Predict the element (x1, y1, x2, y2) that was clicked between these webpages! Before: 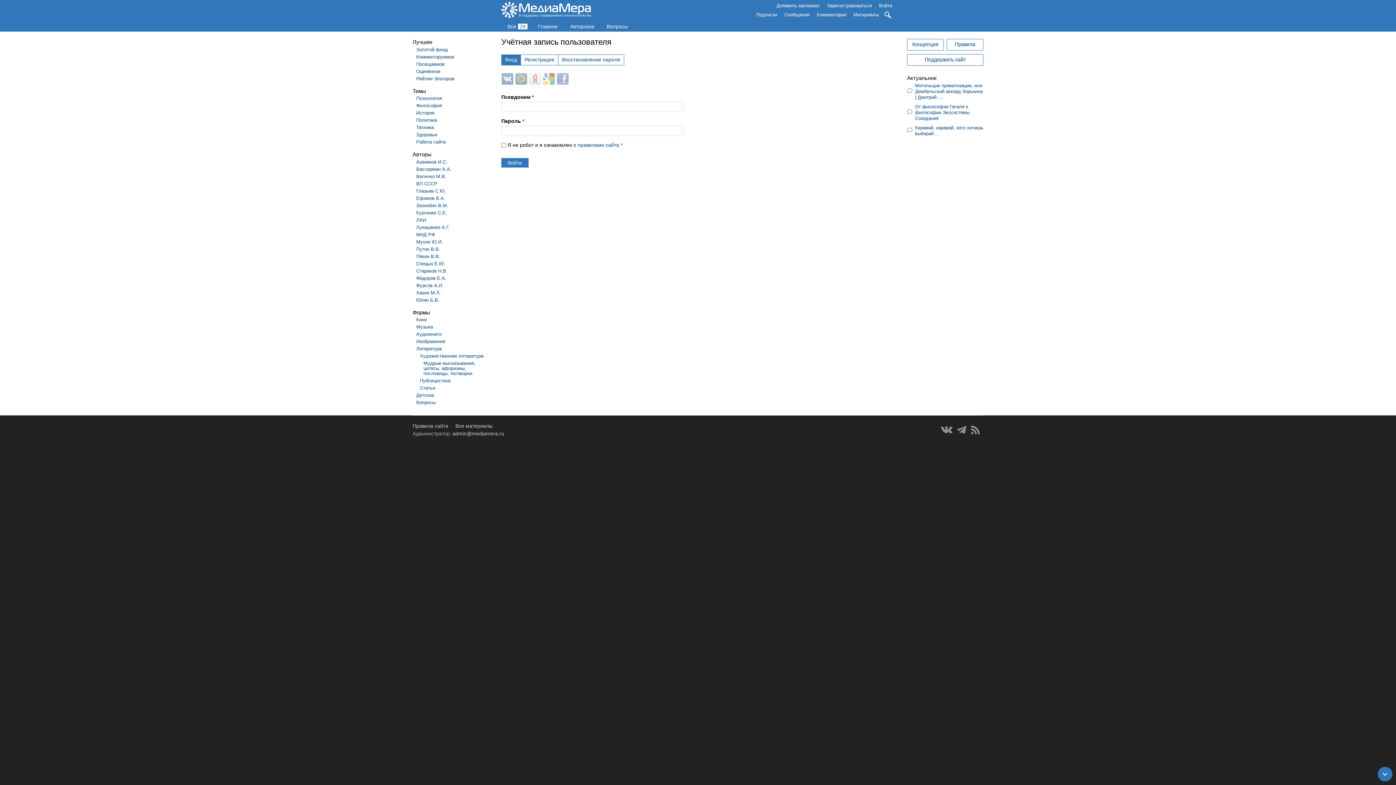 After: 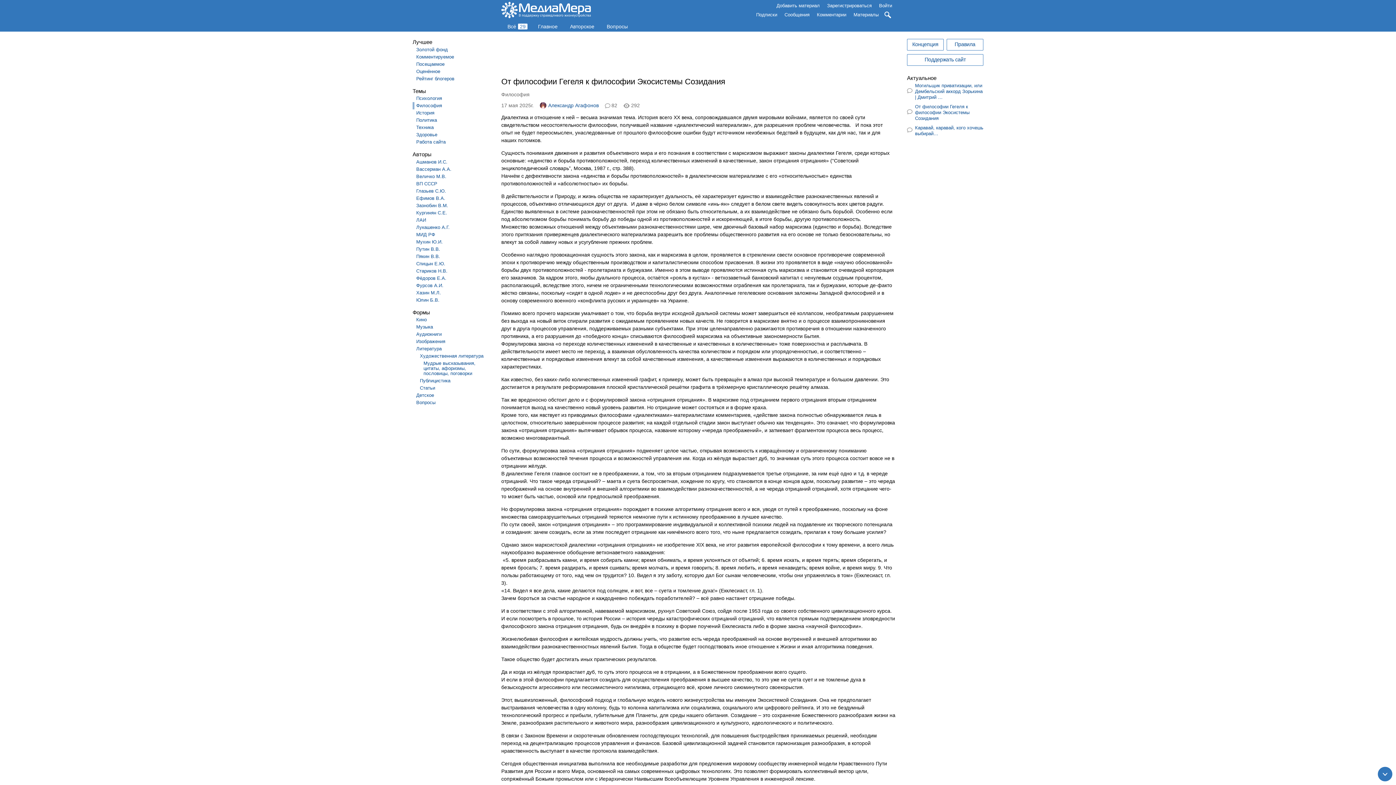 Action: label: 	От философии Гегеля к философии Экосистемы Созидания bbox: (907, 104, 983, 121)